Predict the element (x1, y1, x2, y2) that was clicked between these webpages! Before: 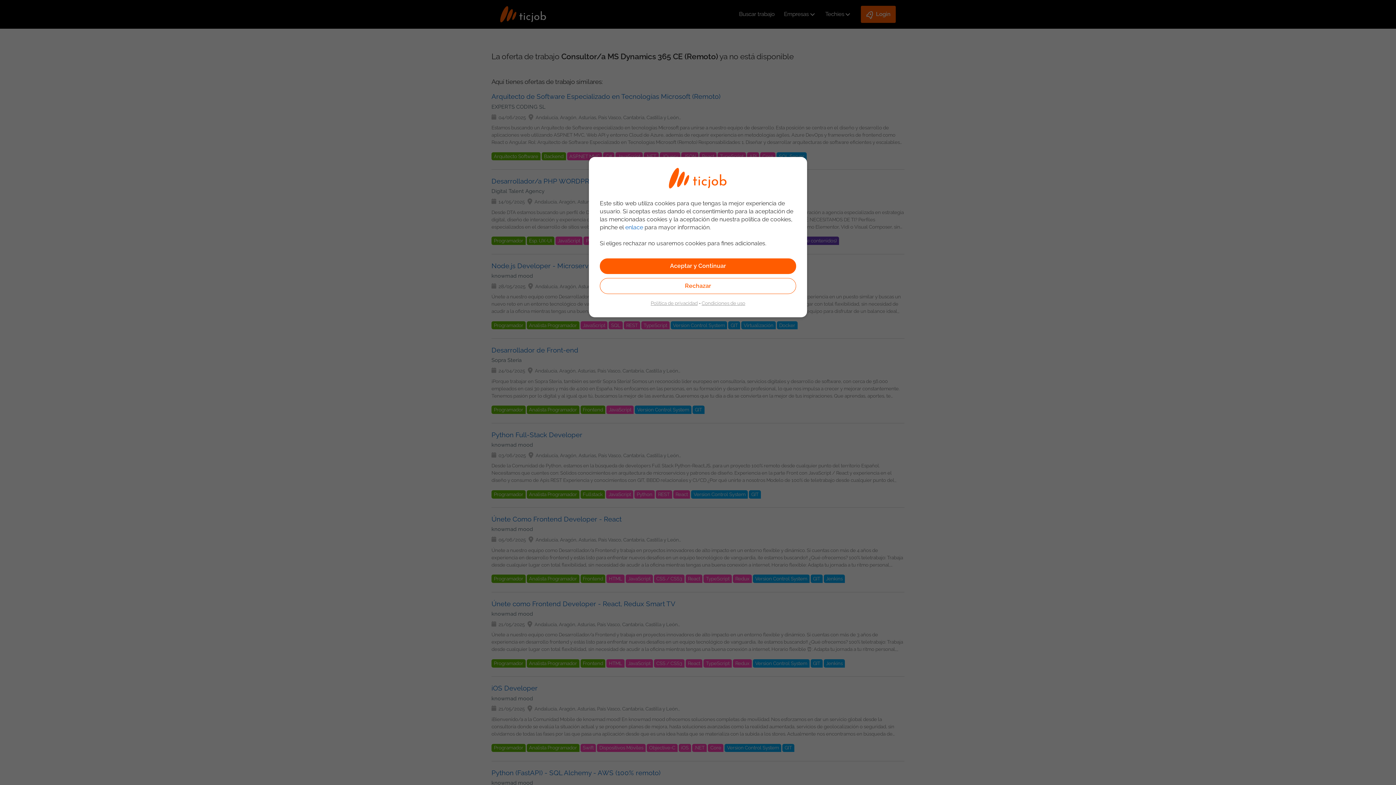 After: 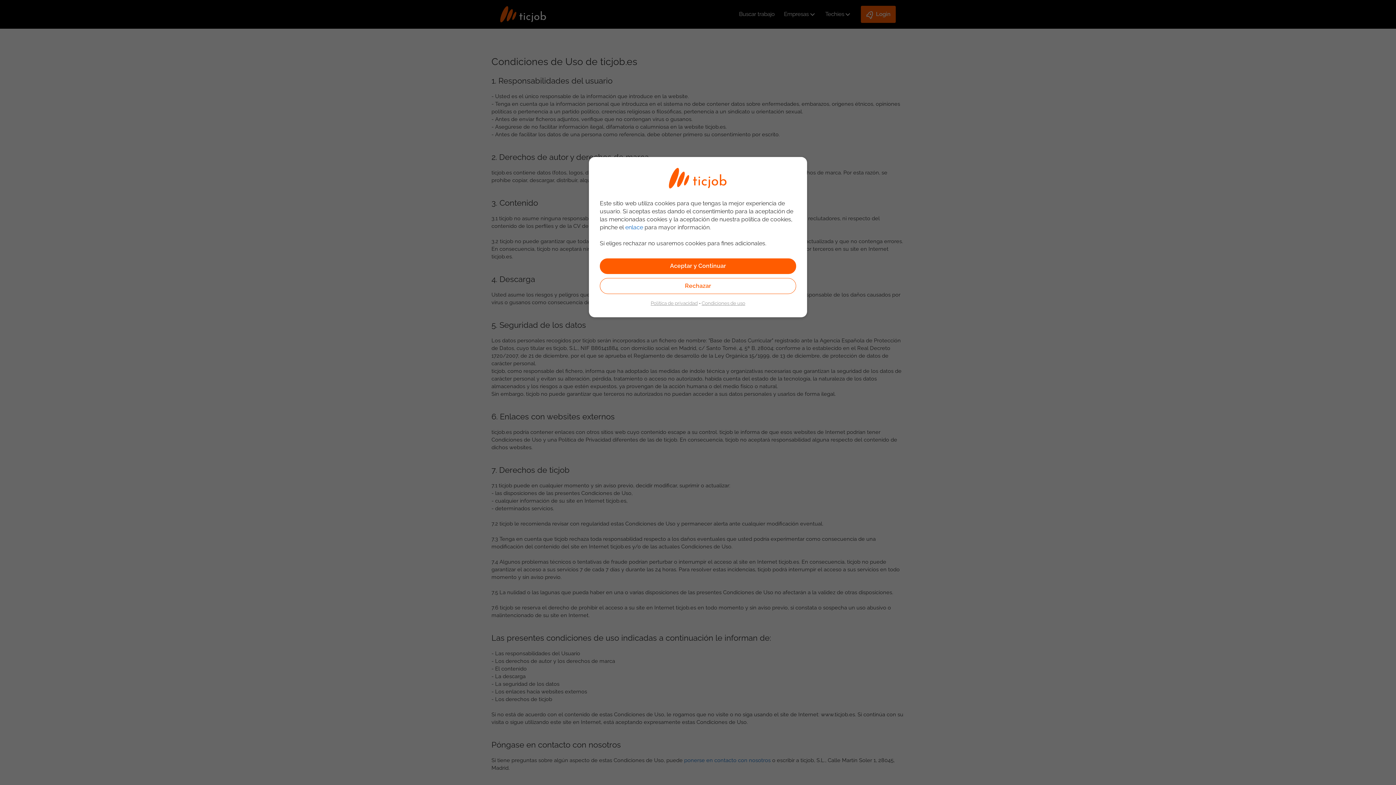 Action: bbox: (701, 300, 745, 306) label: Condiciones de uso